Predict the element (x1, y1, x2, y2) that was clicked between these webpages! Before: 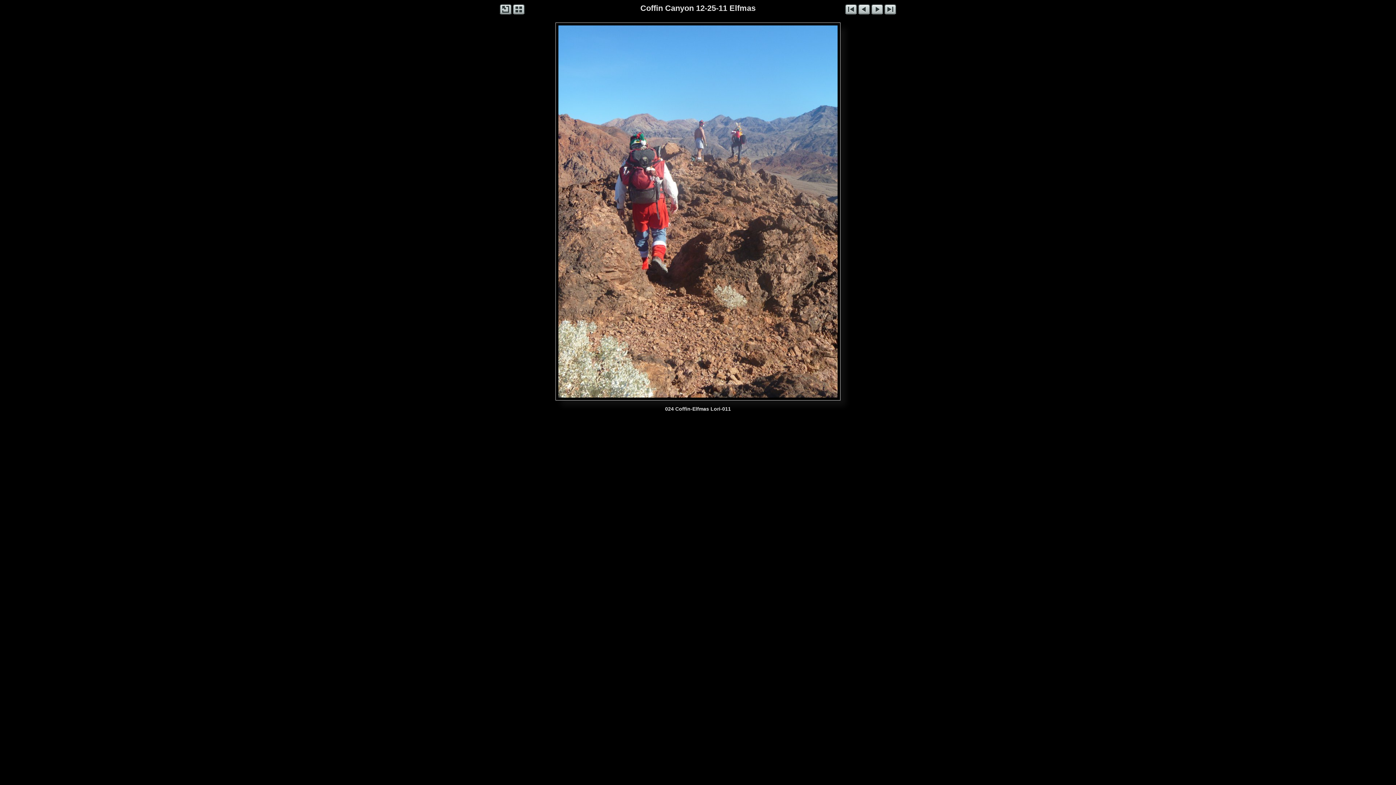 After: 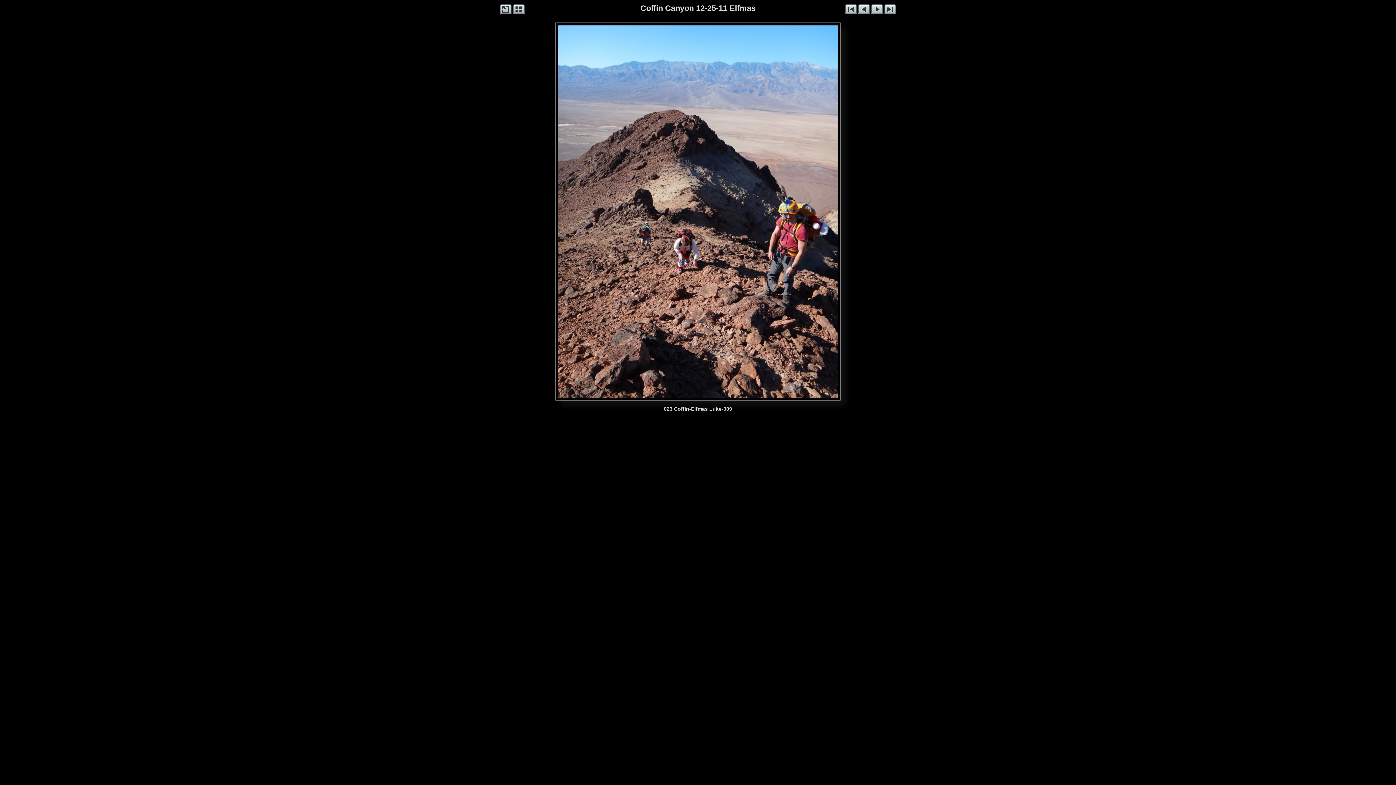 Action: bbox: (558, 25, 670, 397)